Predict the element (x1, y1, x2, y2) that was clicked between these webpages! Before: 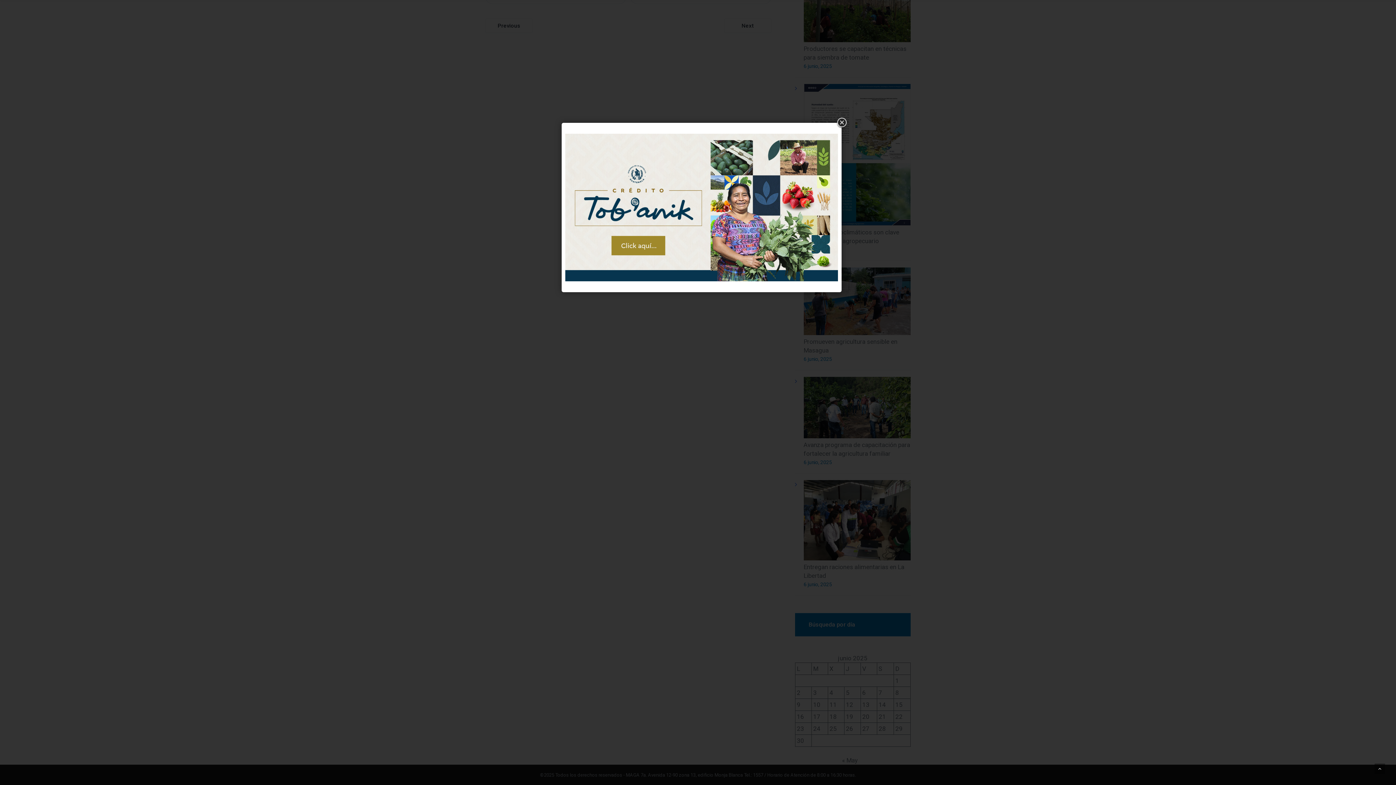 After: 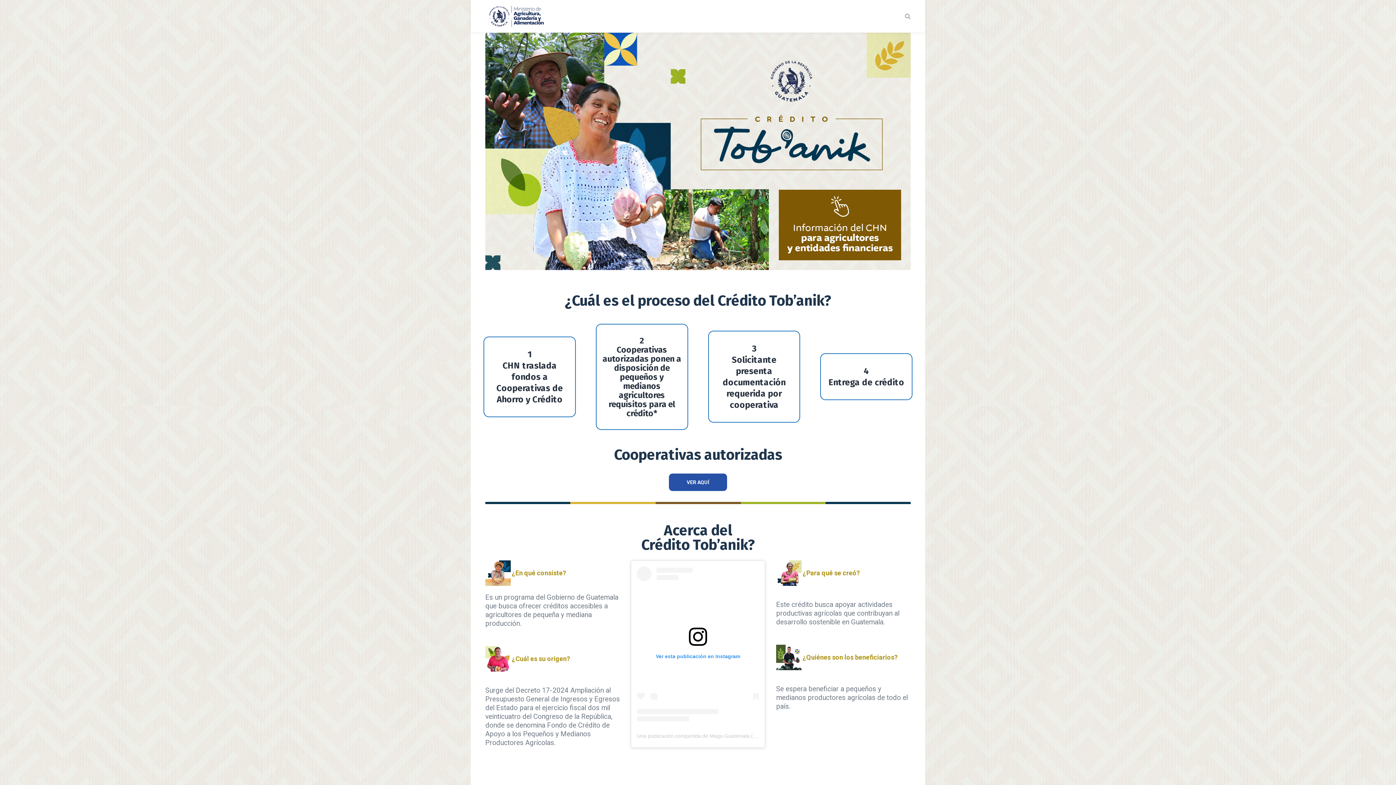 Action: bbox: (565, 130, 838, 284)